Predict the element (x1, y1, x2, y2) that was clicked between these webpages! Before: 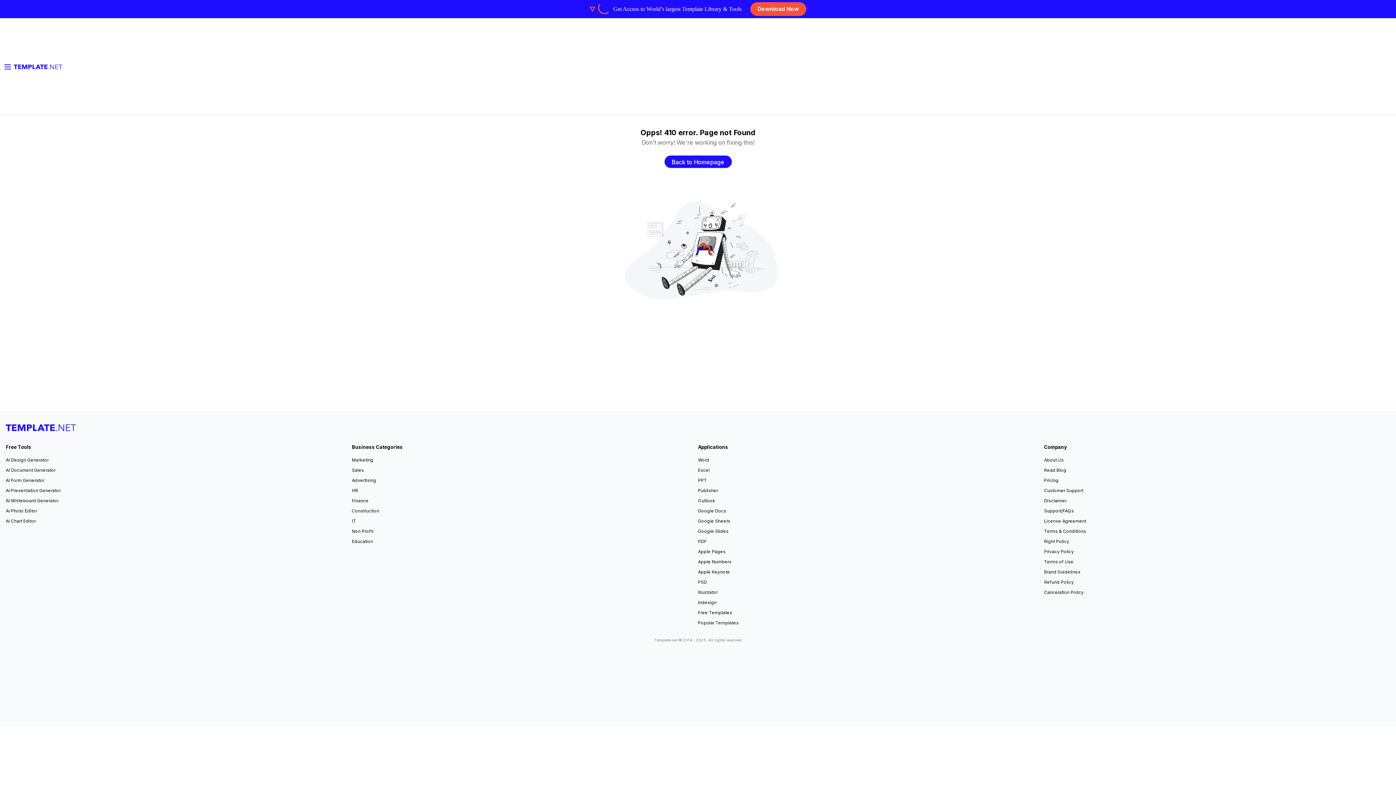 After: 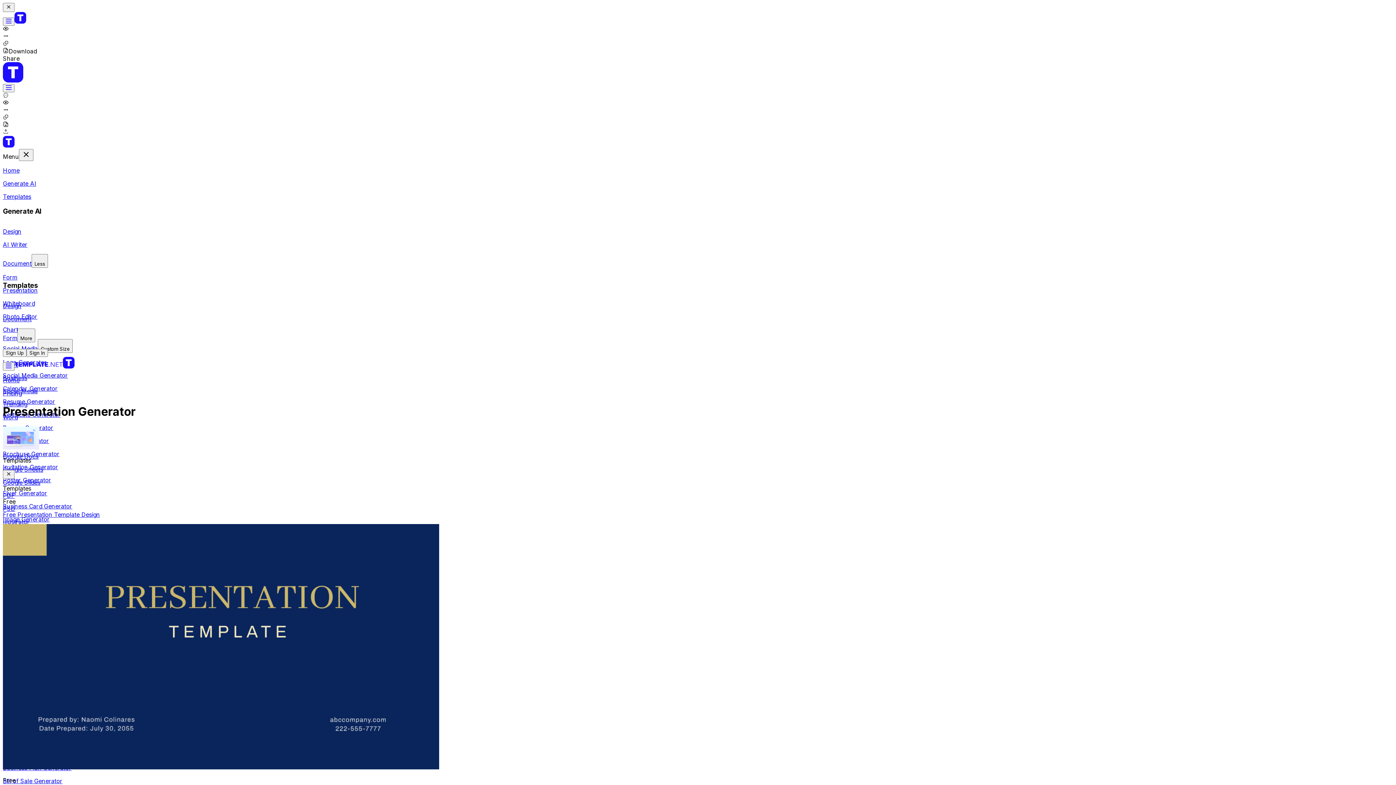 Action: label: AI Presentation Generator bbox: (5, 487, 60, 494)